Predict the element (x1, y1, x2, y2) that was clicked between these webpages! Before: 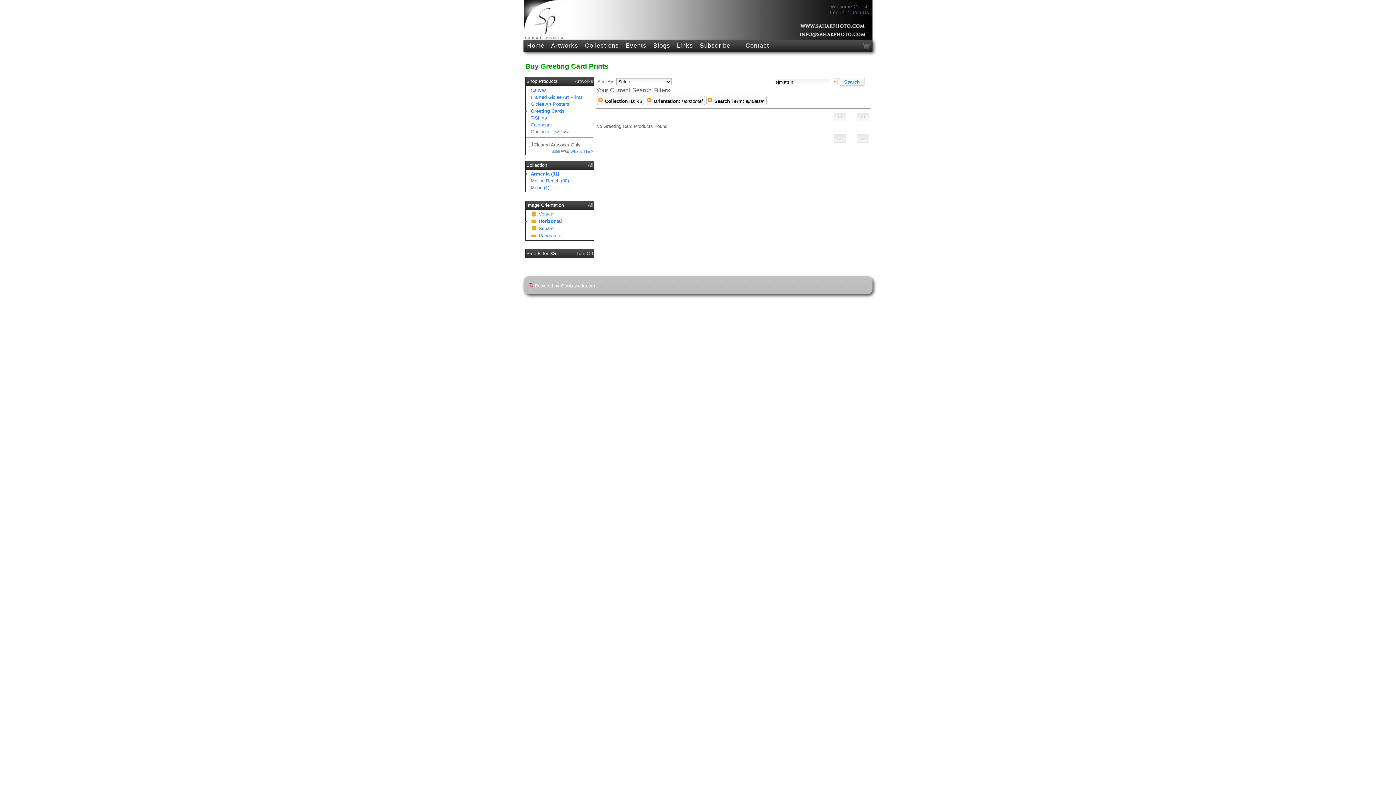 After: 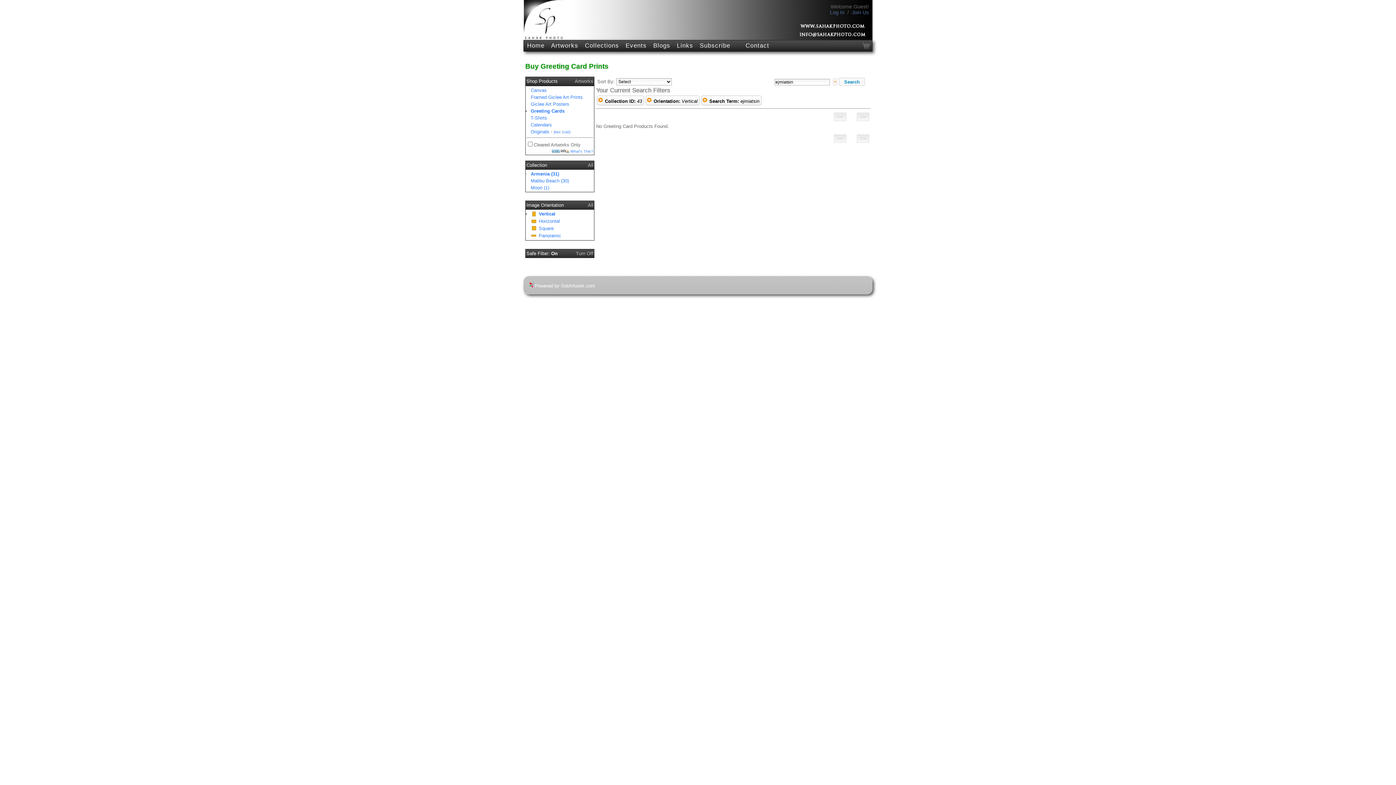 Action: label: Vertical bbox: (538, 211, 554, 216)